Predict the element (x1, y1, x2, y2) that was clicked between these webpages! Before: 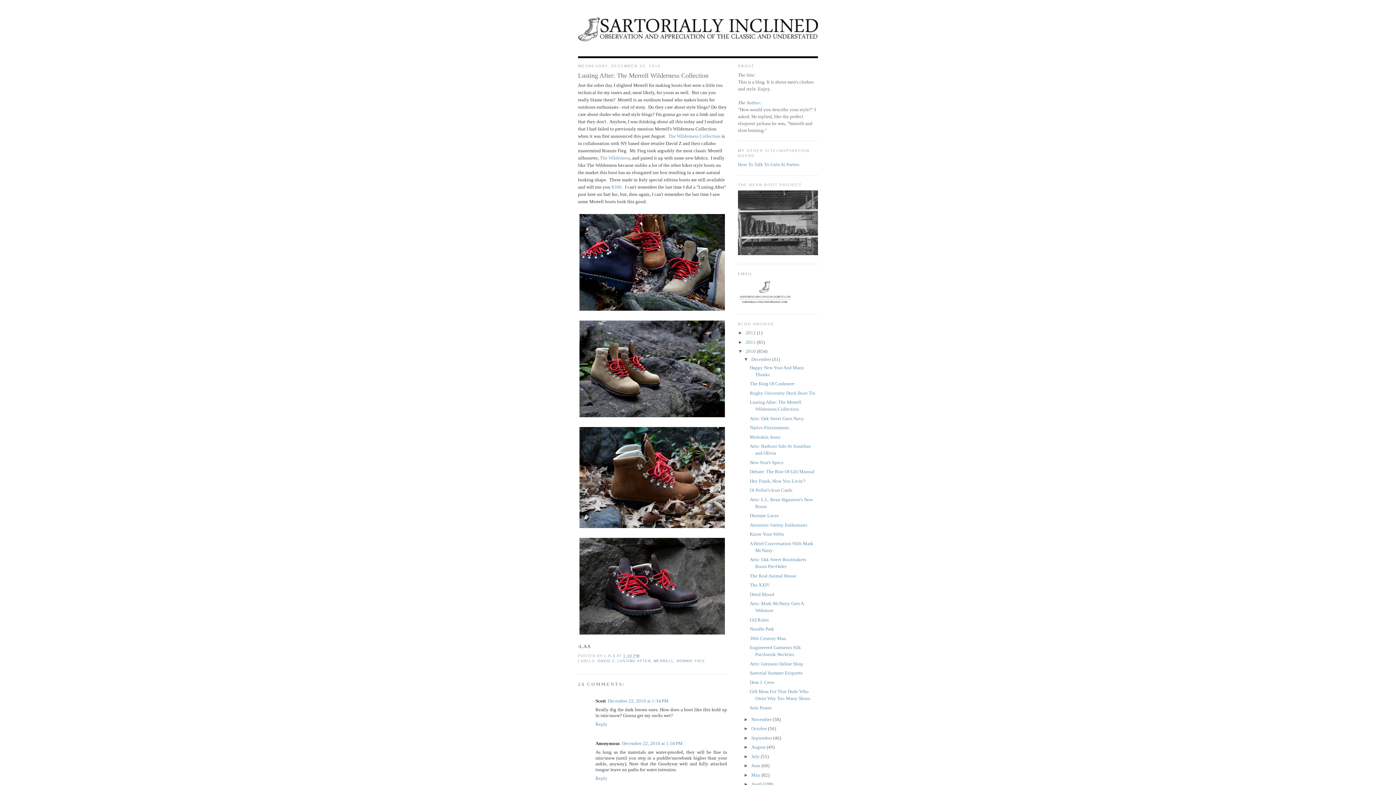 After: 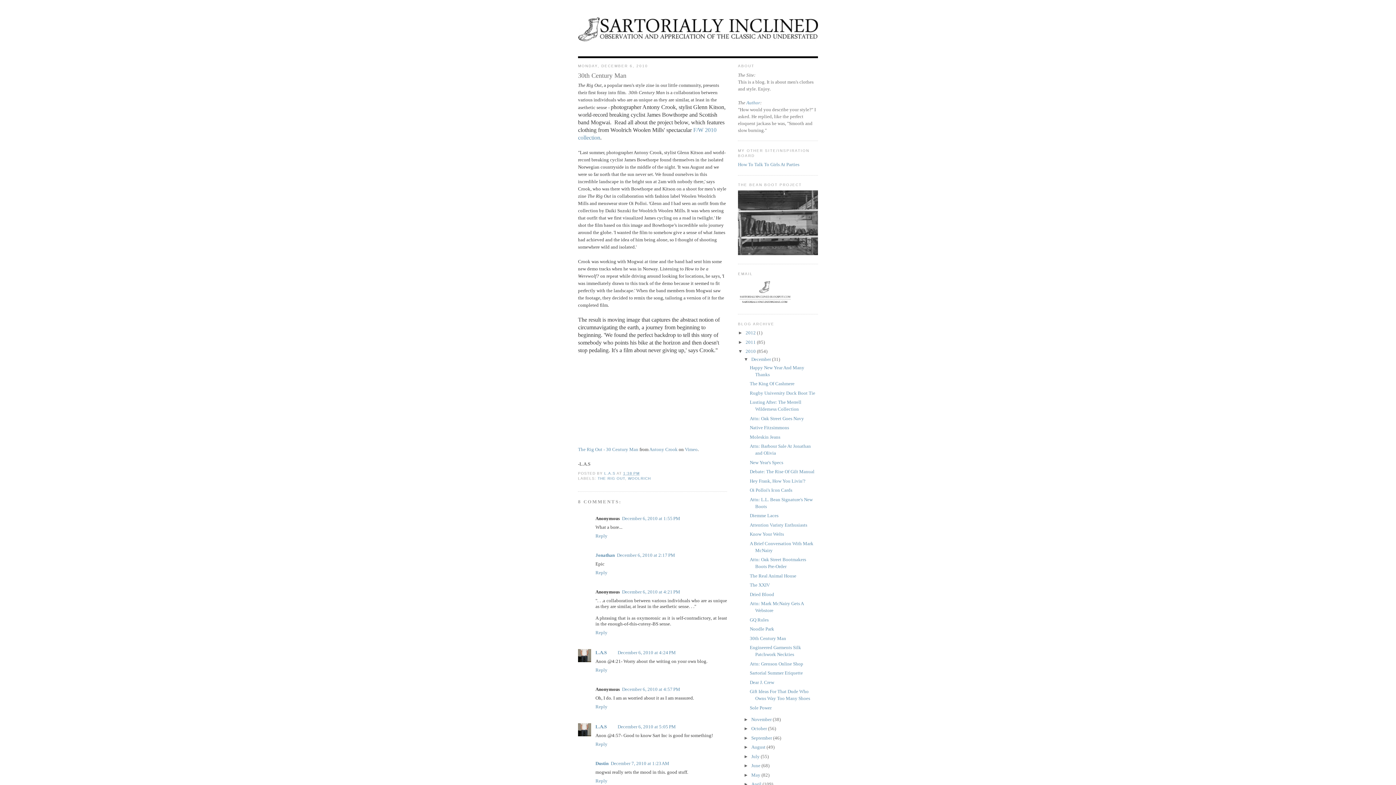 Action: label: 30th Century Man bbox: (749, 635, 786, 641)